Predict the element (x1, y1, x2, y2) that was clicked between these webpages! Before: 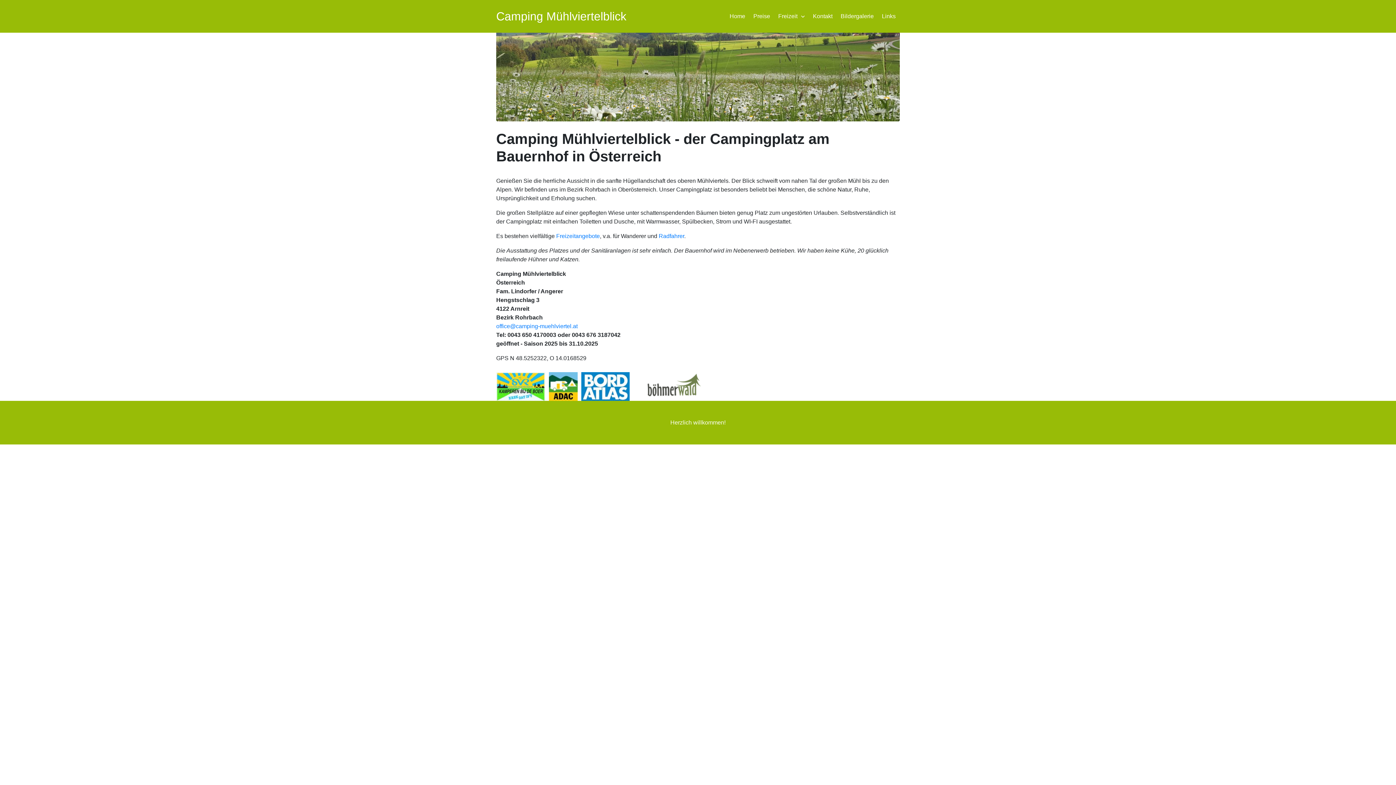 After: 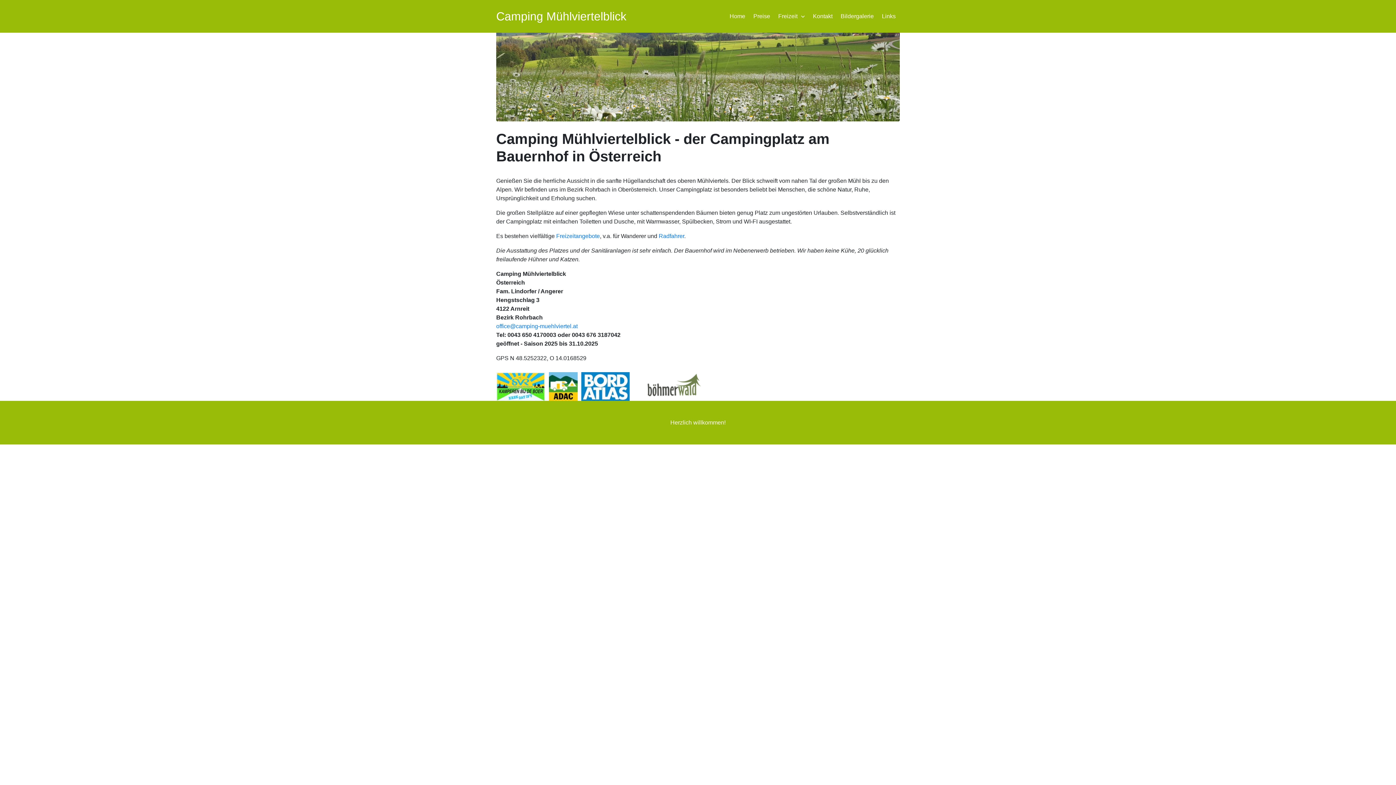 Action: label: Camping Mühlviertelblick bbox: (496, 5, 626, 26)